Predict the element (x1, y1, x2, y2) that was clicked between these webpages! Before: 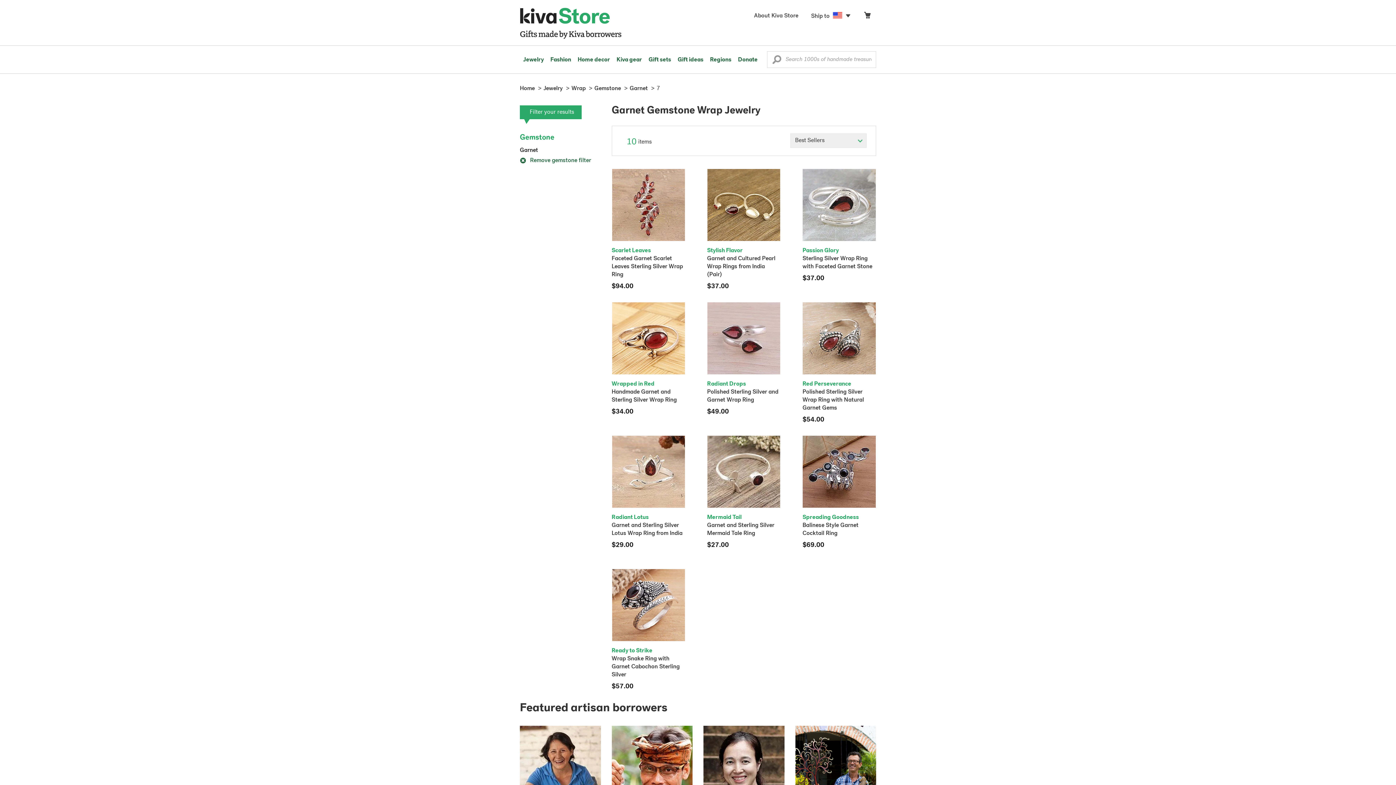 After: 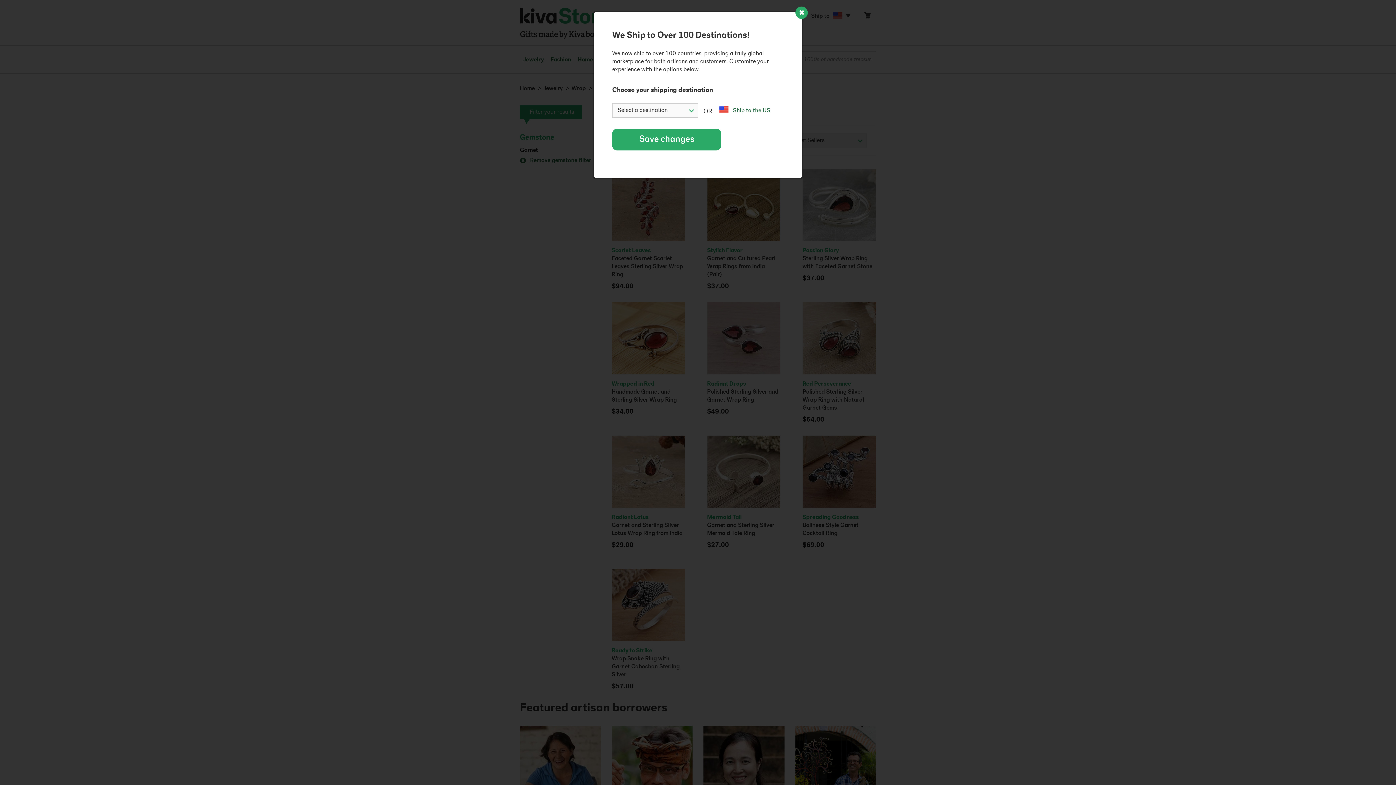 Action: label: Ship to  bbox: (805, 10, 858, 22)